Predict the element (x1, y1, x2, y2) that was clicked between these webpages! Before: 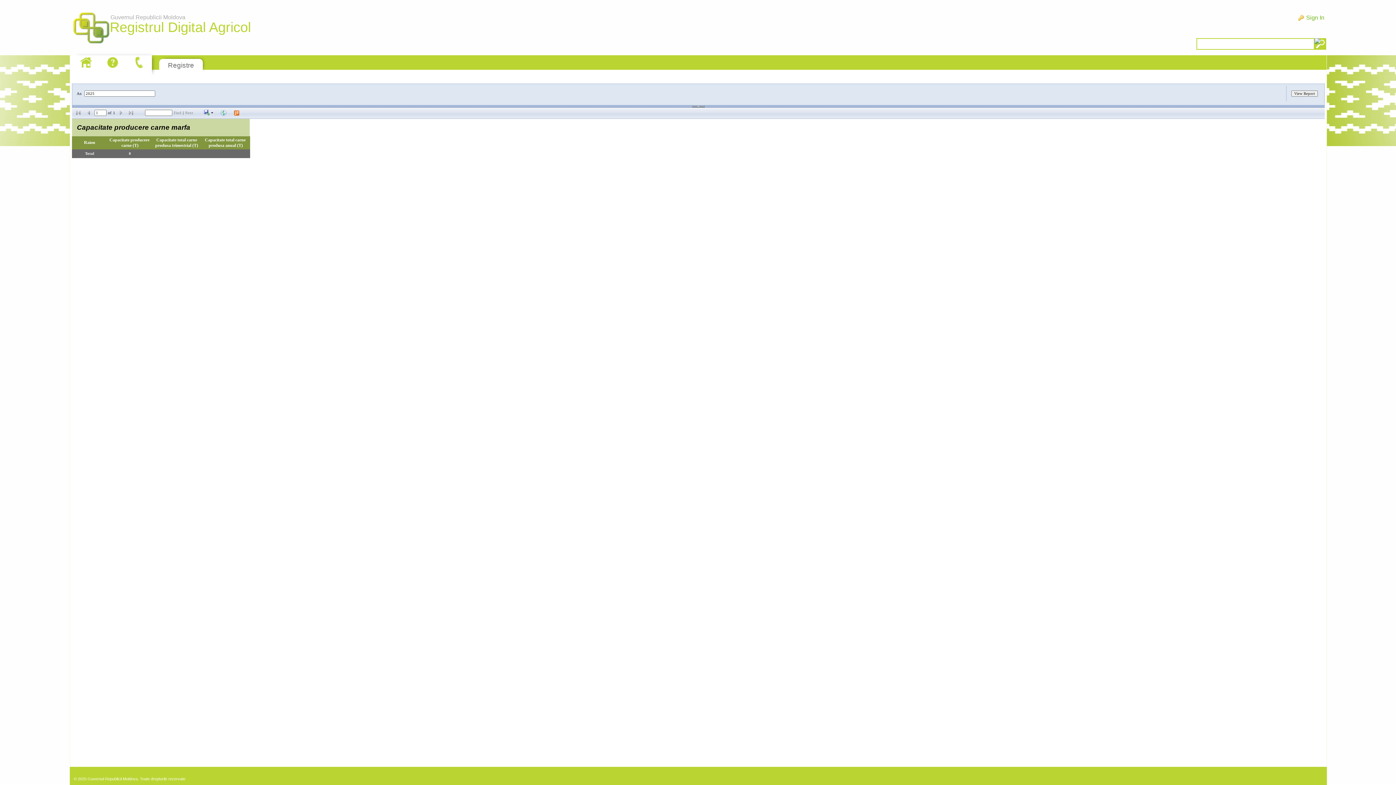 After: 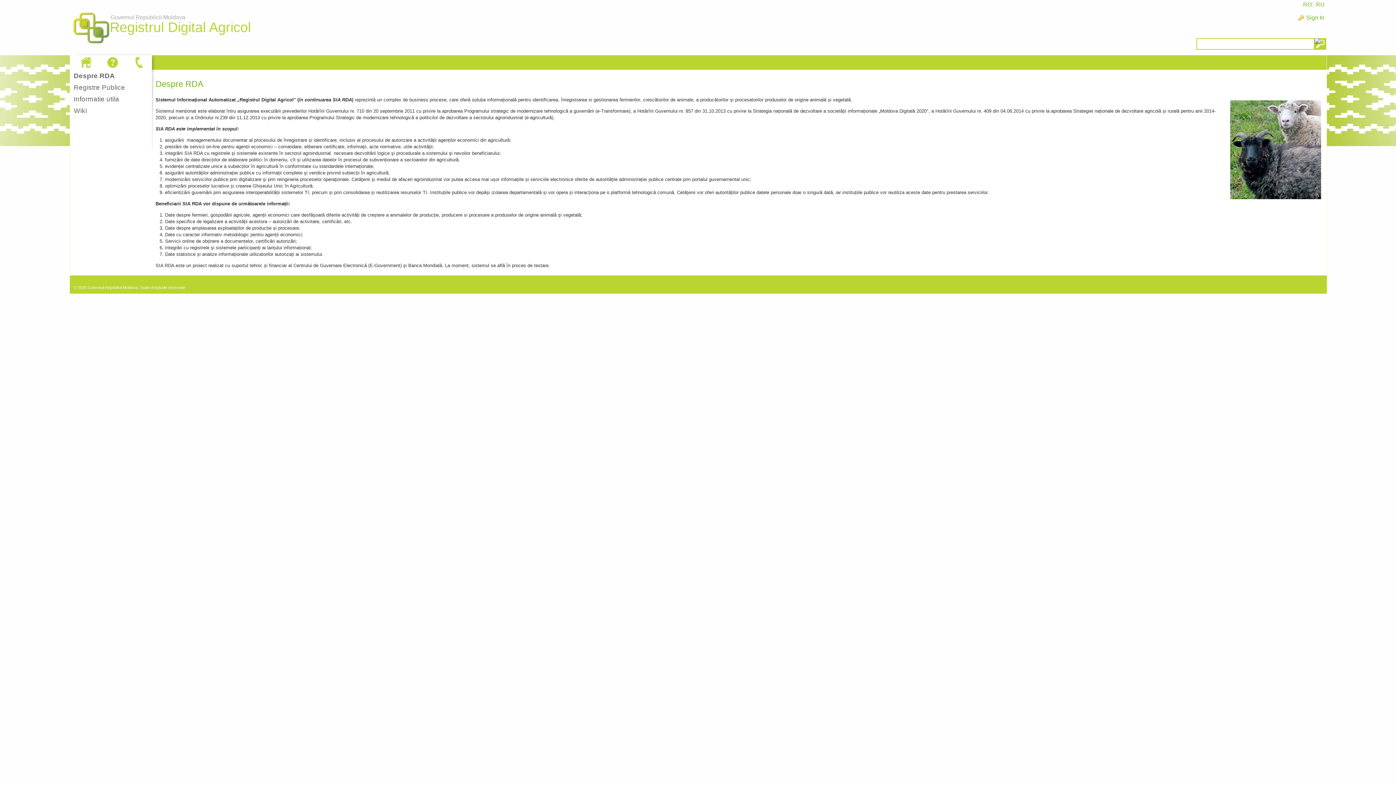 Action: label: Guvernul Republicii Moldova
Registrul Digital Agricol bbox: (69, 5, 112, 52)